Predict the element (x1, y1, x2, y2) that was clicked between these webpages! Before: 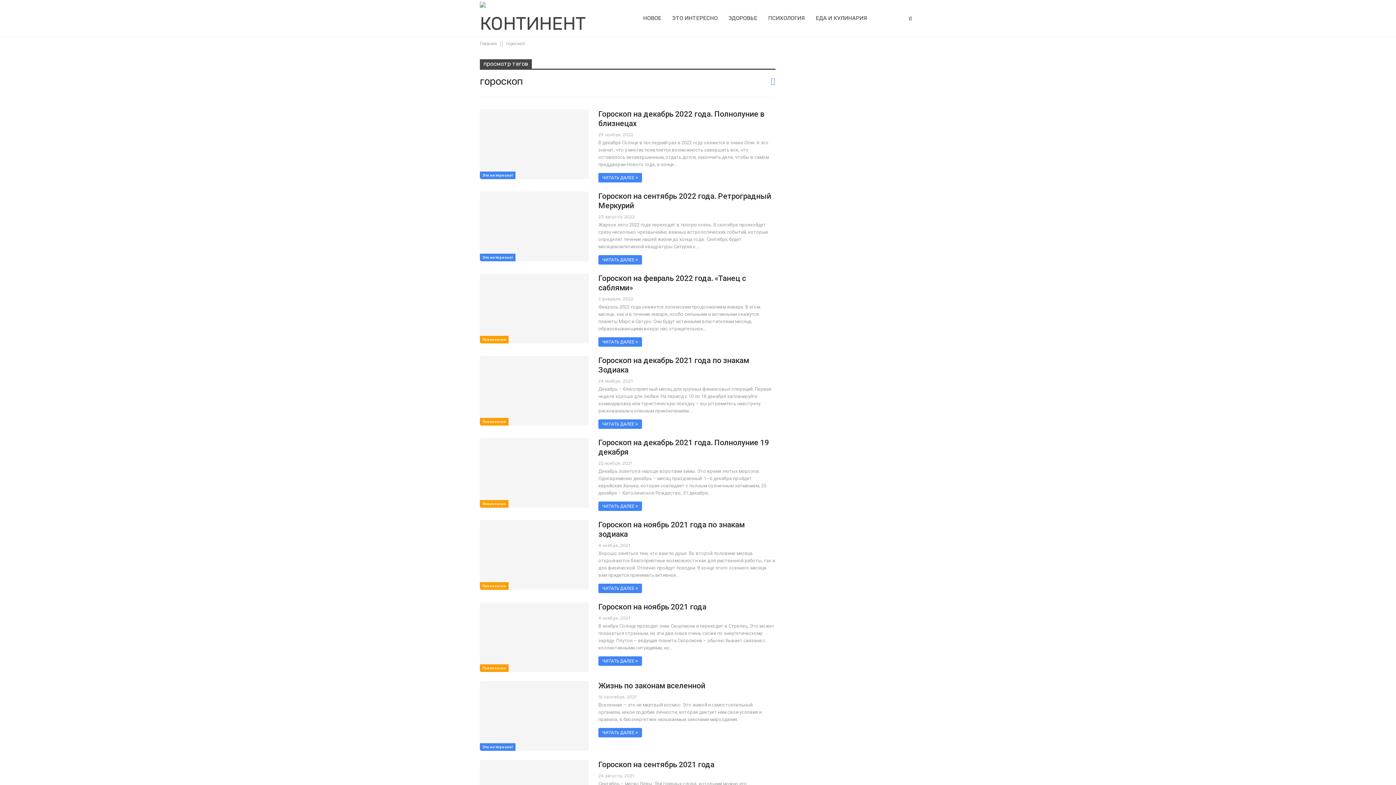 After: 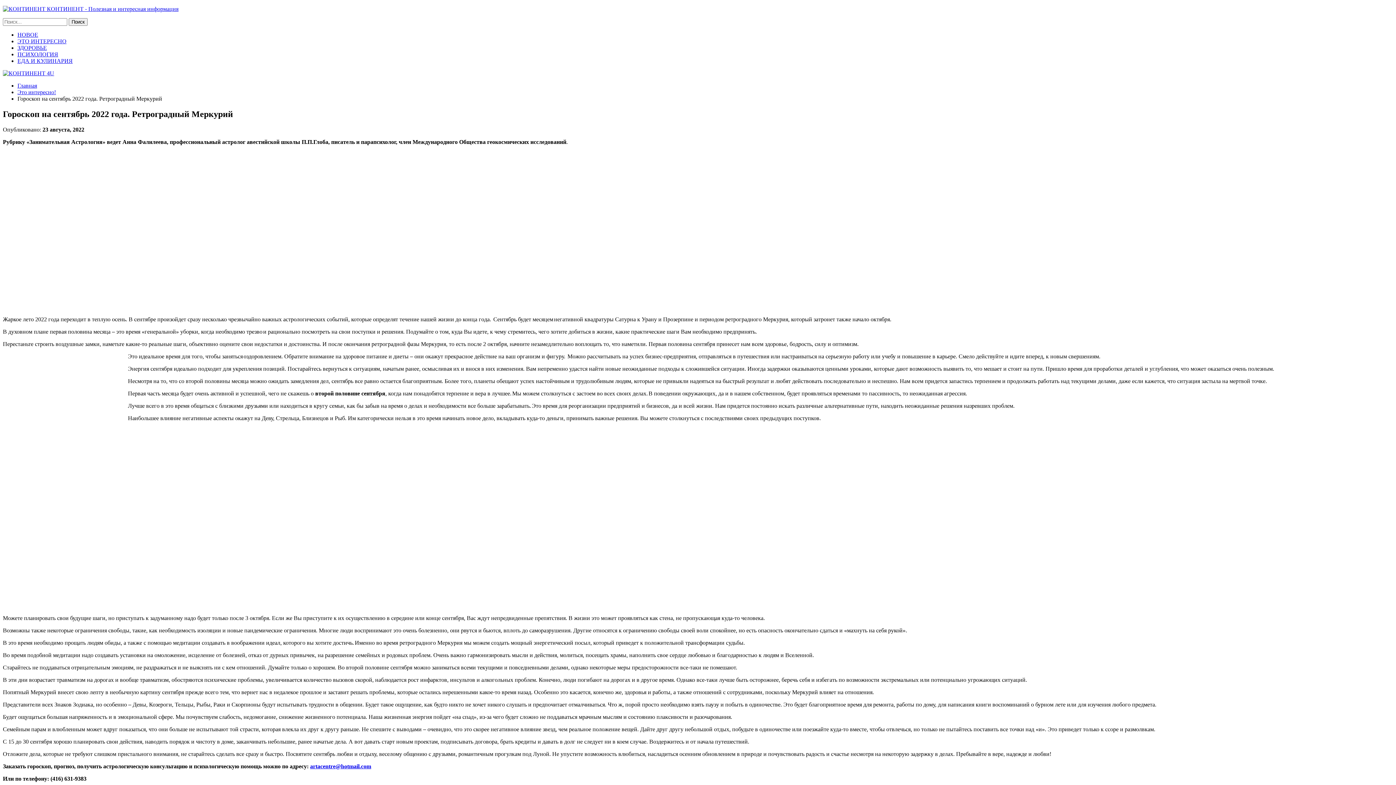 Action: bbox: (480, 191, 589, 261)